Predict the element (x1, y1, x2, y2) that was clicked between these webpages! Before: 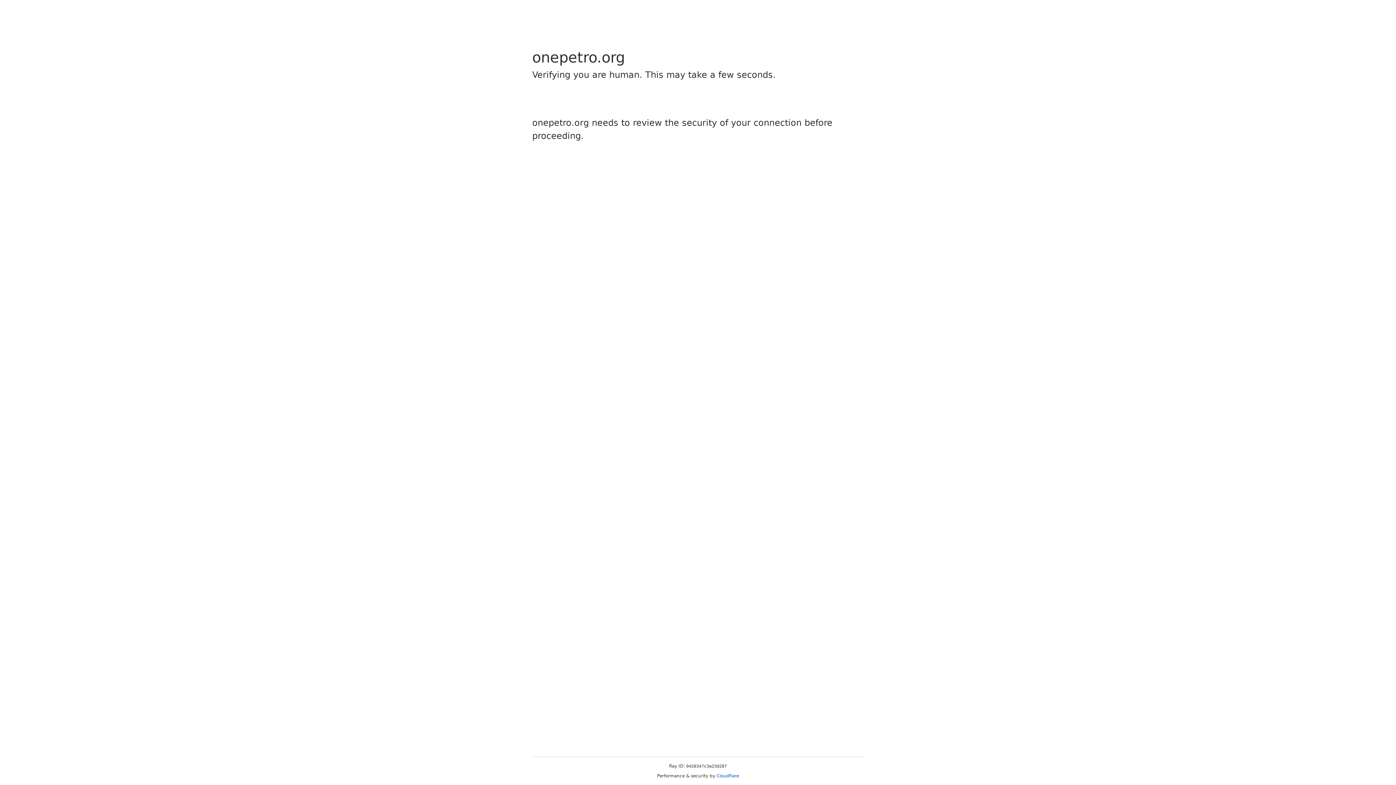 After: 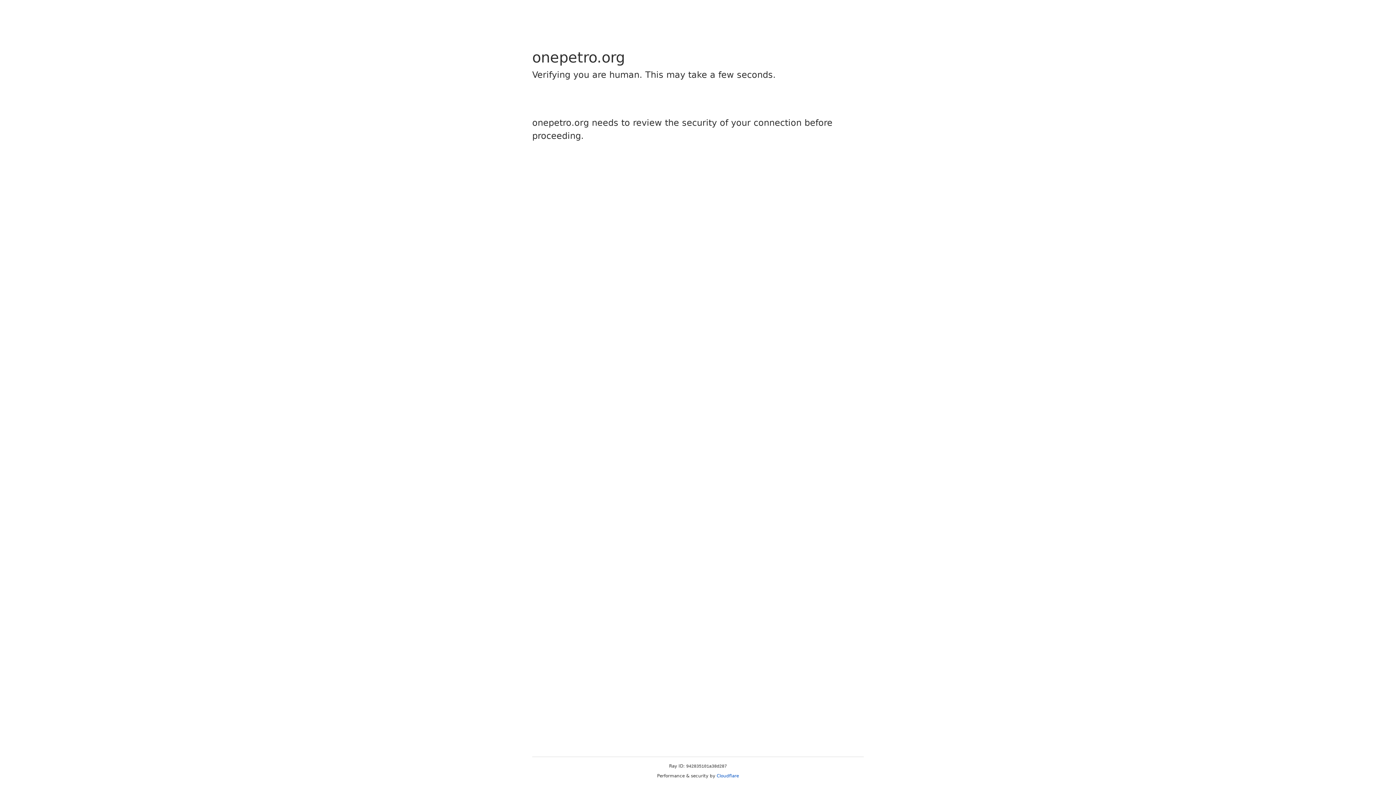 Action: label: Cloudflare bbox: (716, 773, 739, 778)